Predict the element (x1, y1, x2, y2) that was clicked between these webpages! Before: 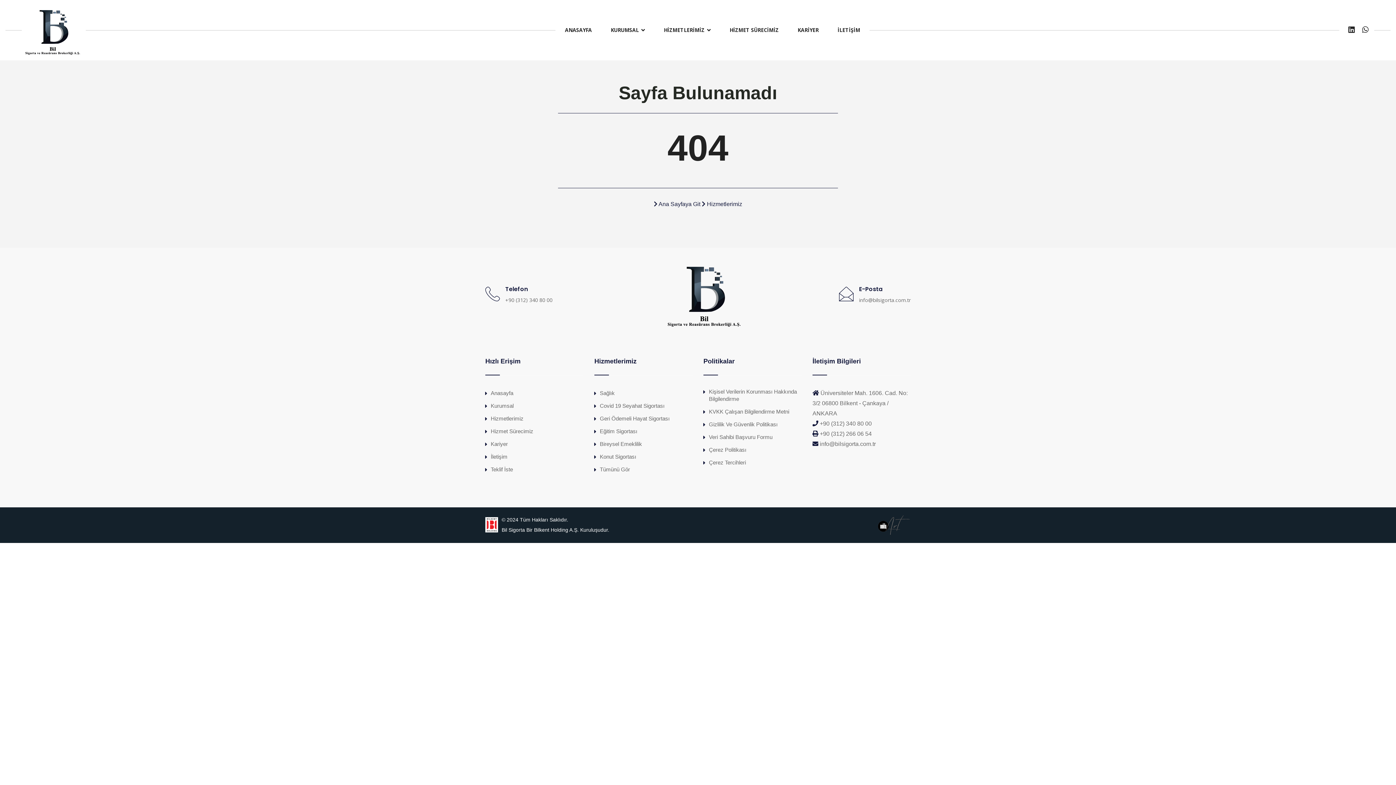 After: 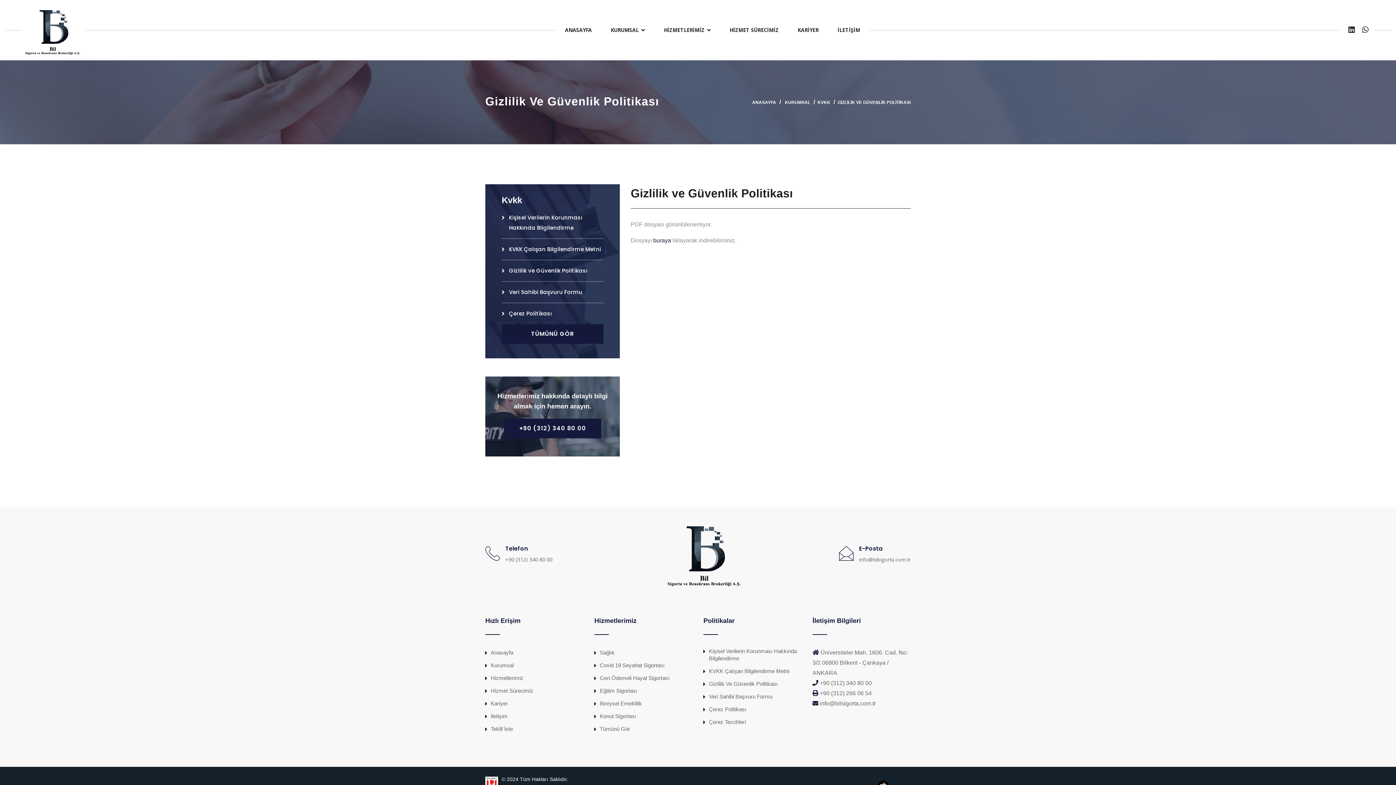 Action: label: Gizlilik Ve Güvenlik Politikası bbox: (703, 421, 777, 428)